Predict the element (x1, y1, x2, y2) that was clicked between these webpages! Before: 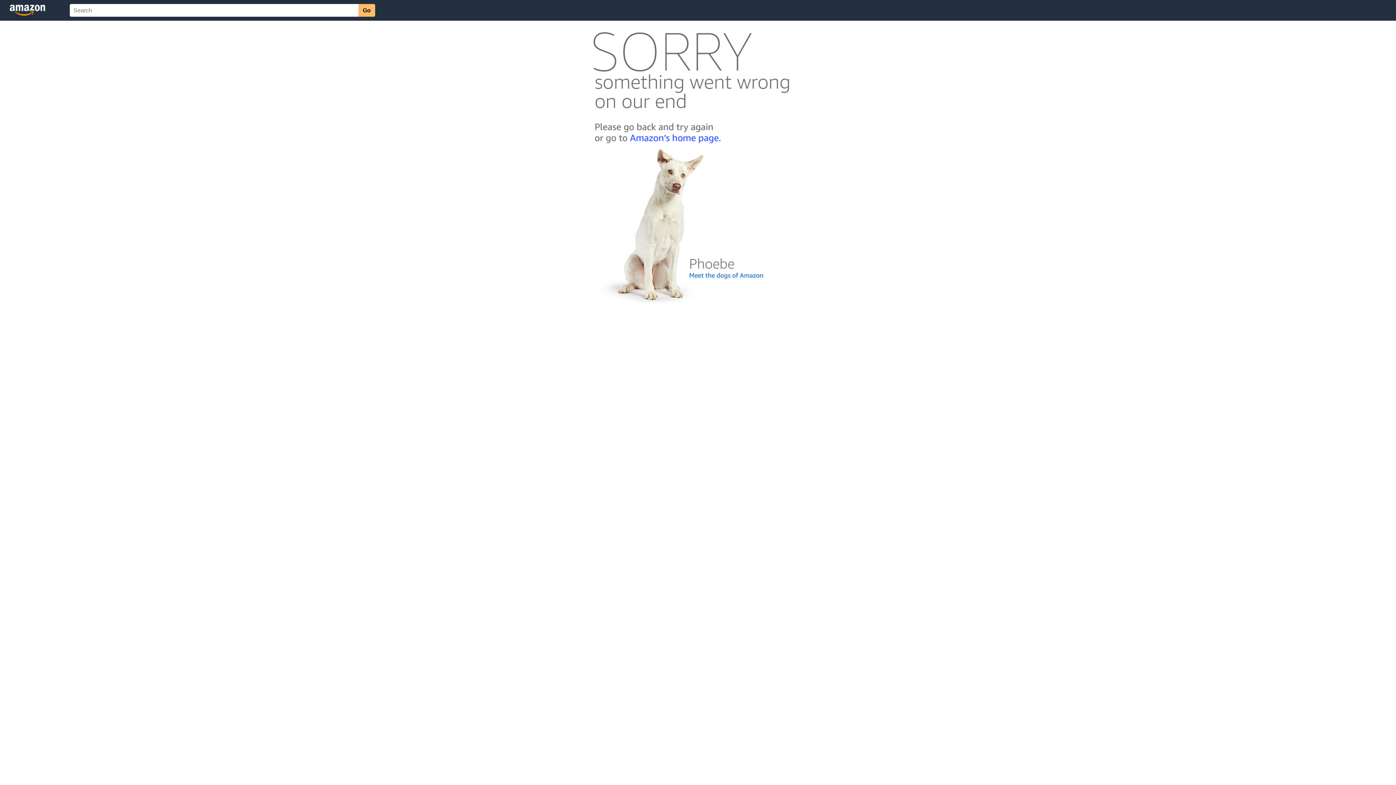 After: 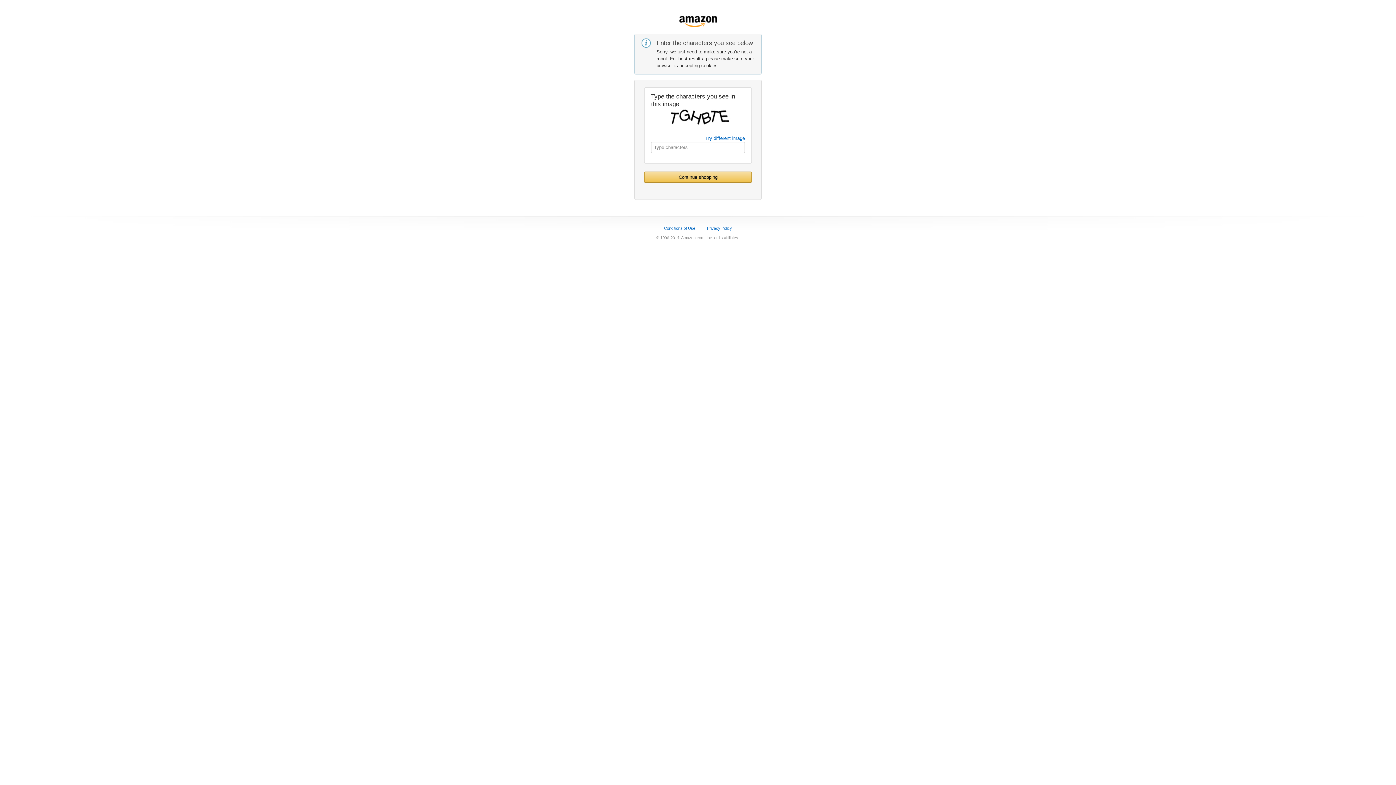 Action: bbox: (592, 142, 803, 148)